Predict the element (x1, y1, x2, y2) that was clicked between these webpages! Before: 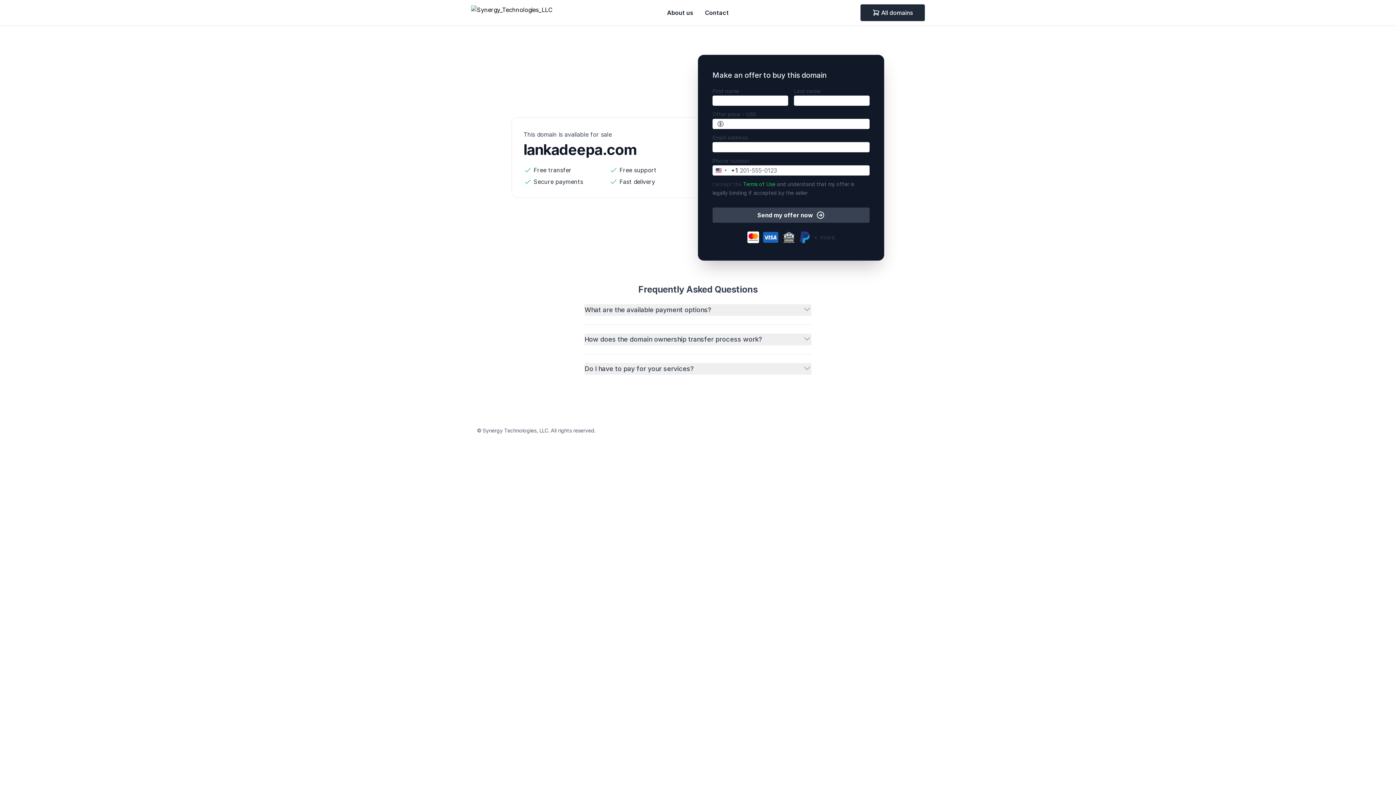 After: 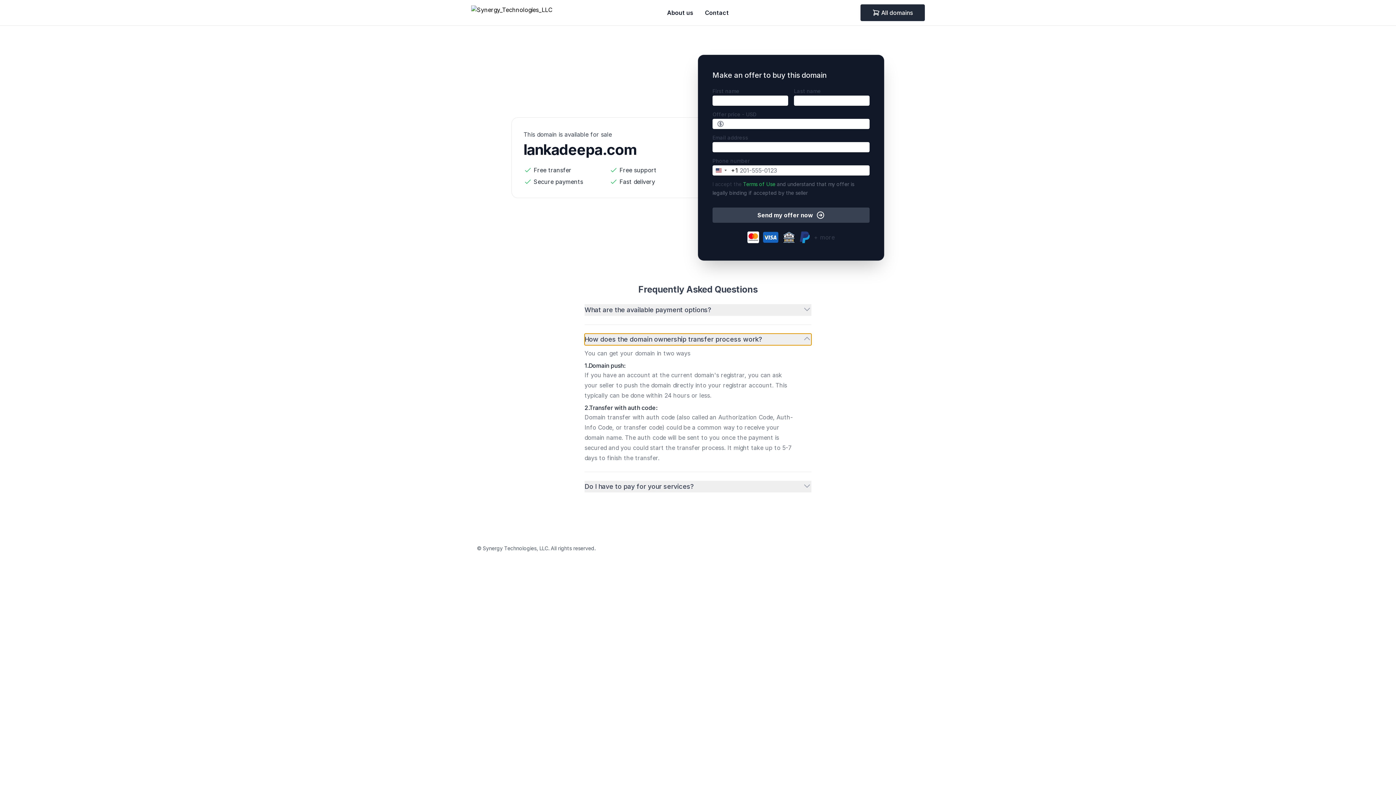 Action: label: How does the domain ownership transfer process work? bbox: (584, 333, 811, 345)